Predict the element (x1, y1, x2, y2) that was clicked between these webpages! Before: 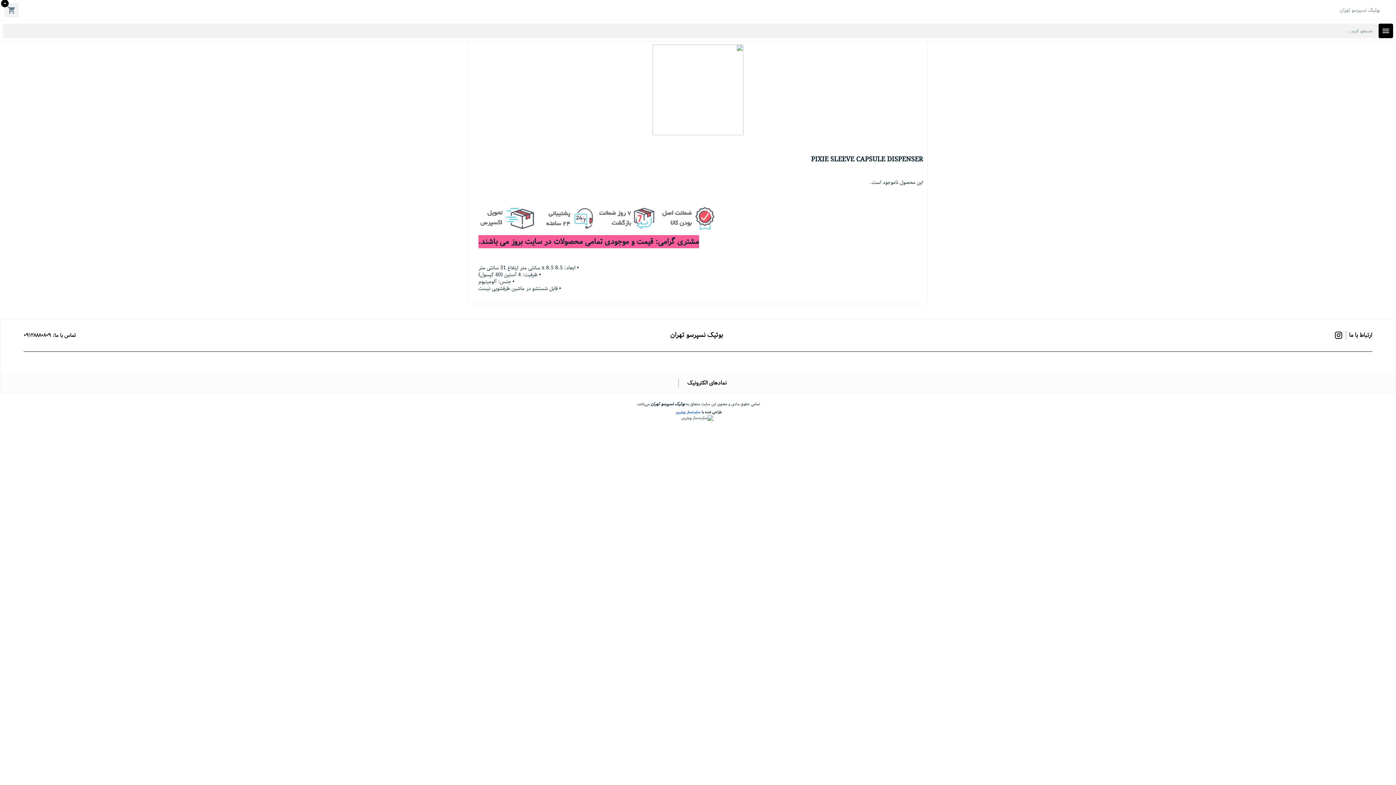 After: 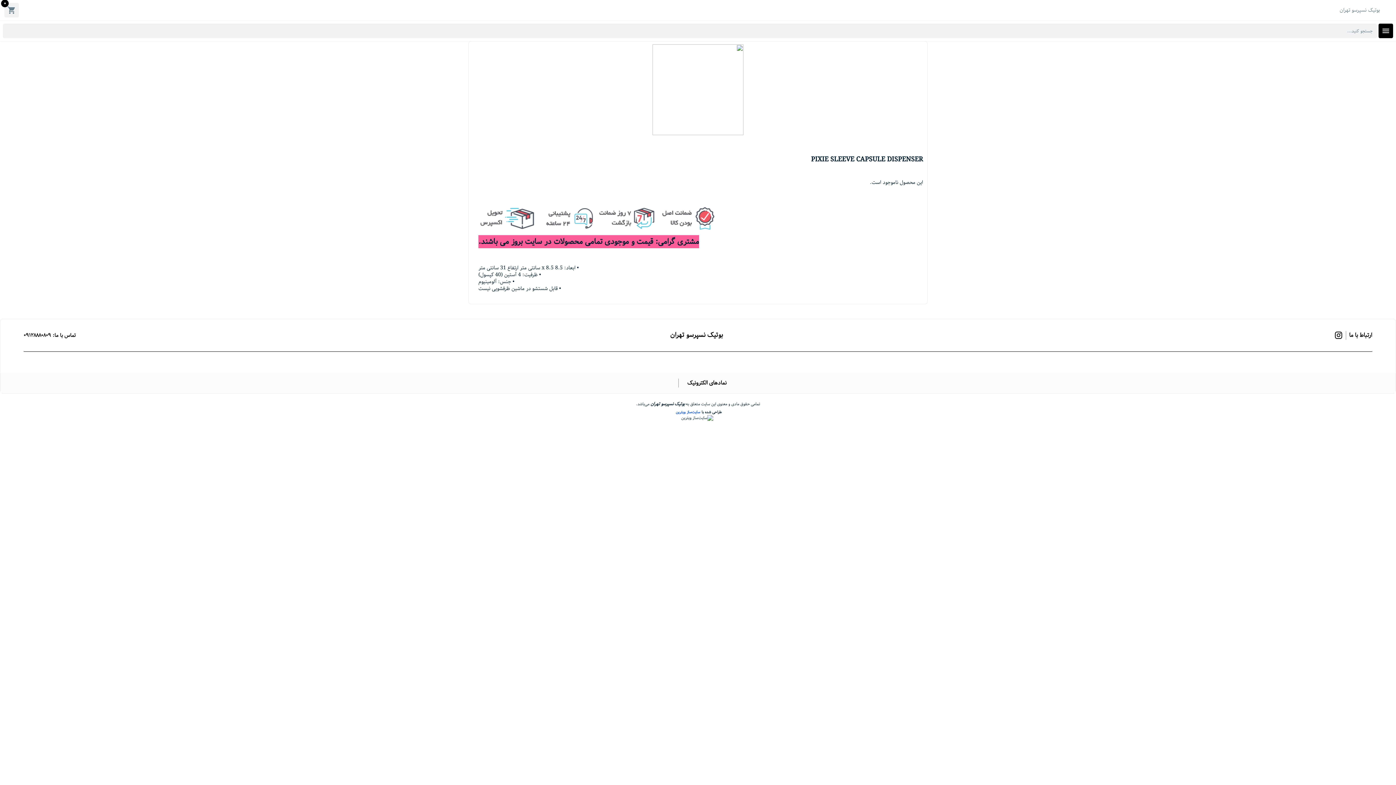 Action: bbox: (1378, 23, 1393, 38)